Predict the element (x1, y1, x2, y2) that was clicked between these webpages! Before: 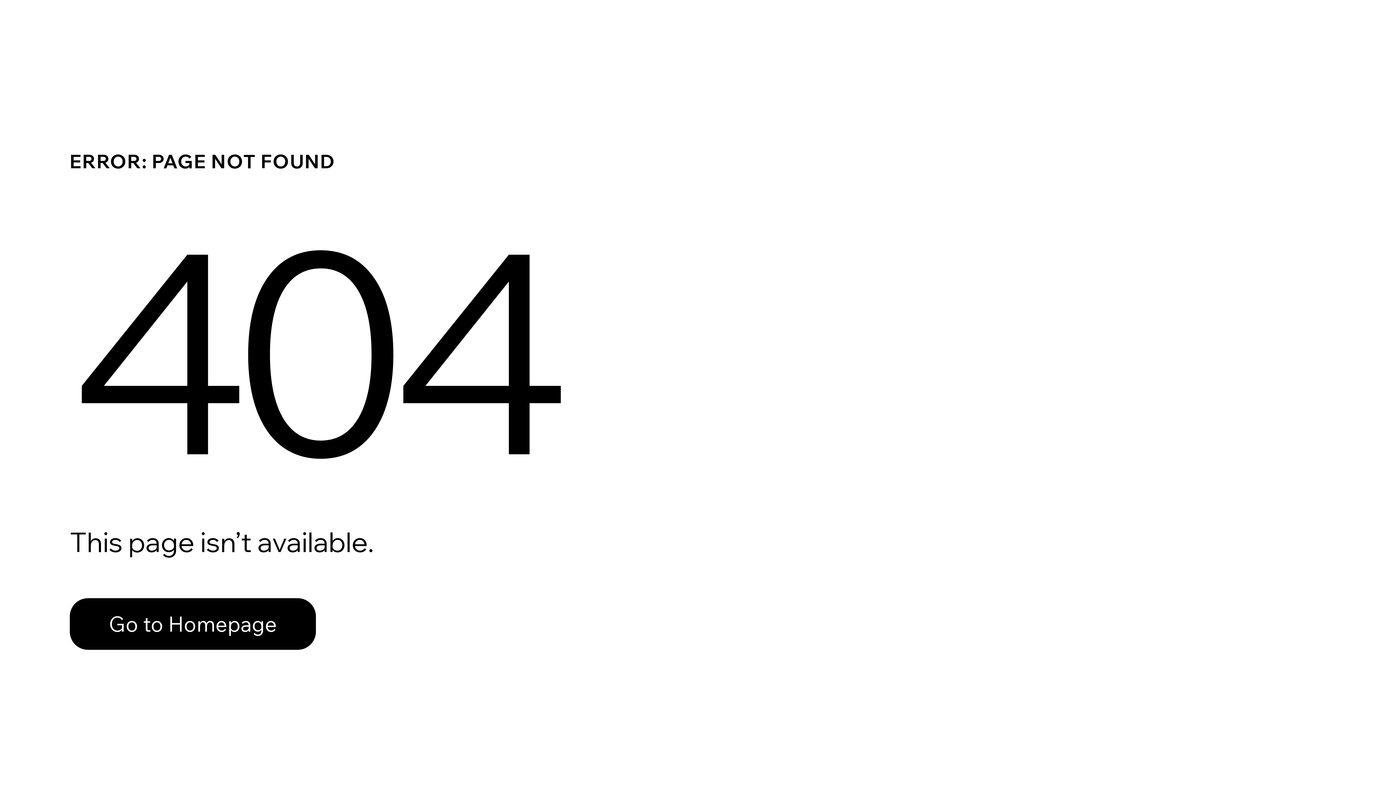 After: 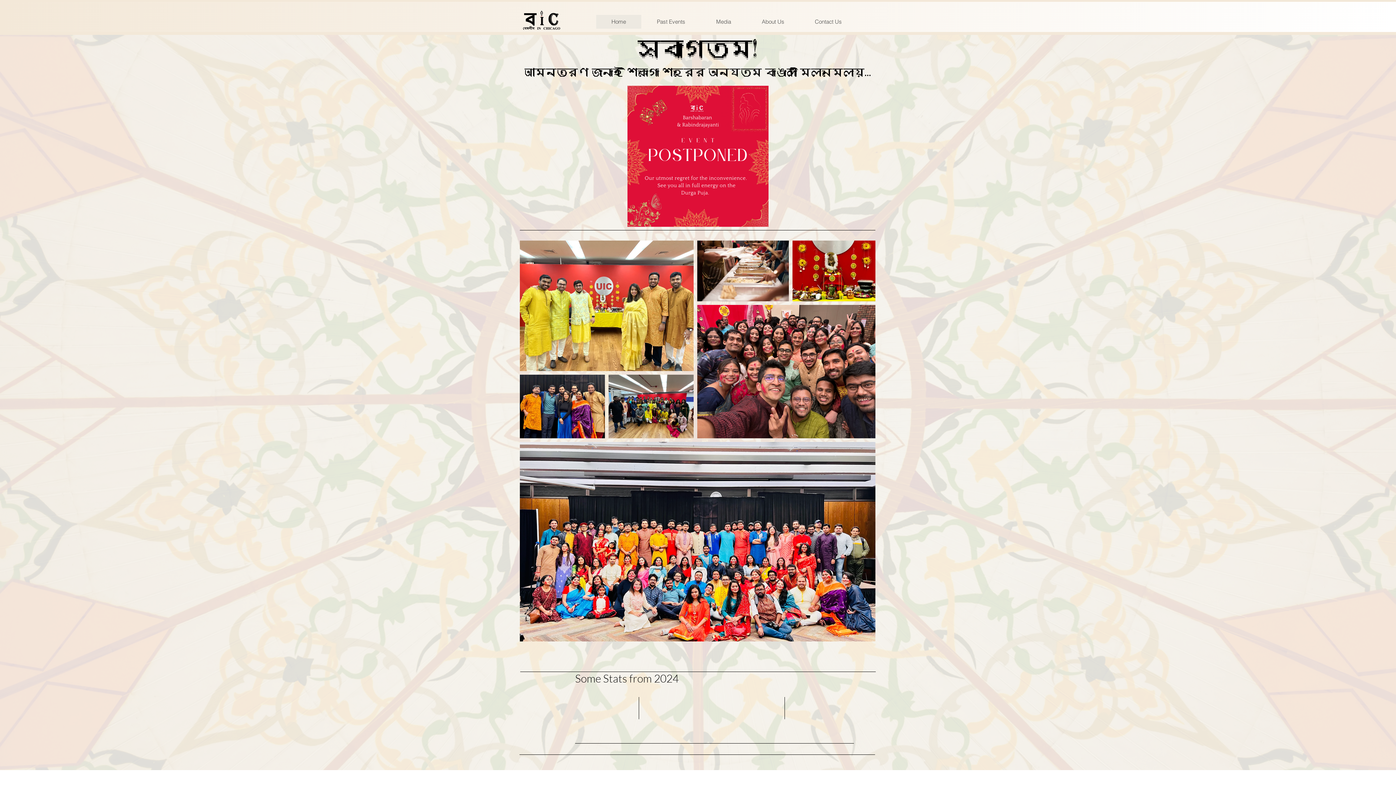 Action: bbox: (69, 598, 316, 650) label: Go to Homepage